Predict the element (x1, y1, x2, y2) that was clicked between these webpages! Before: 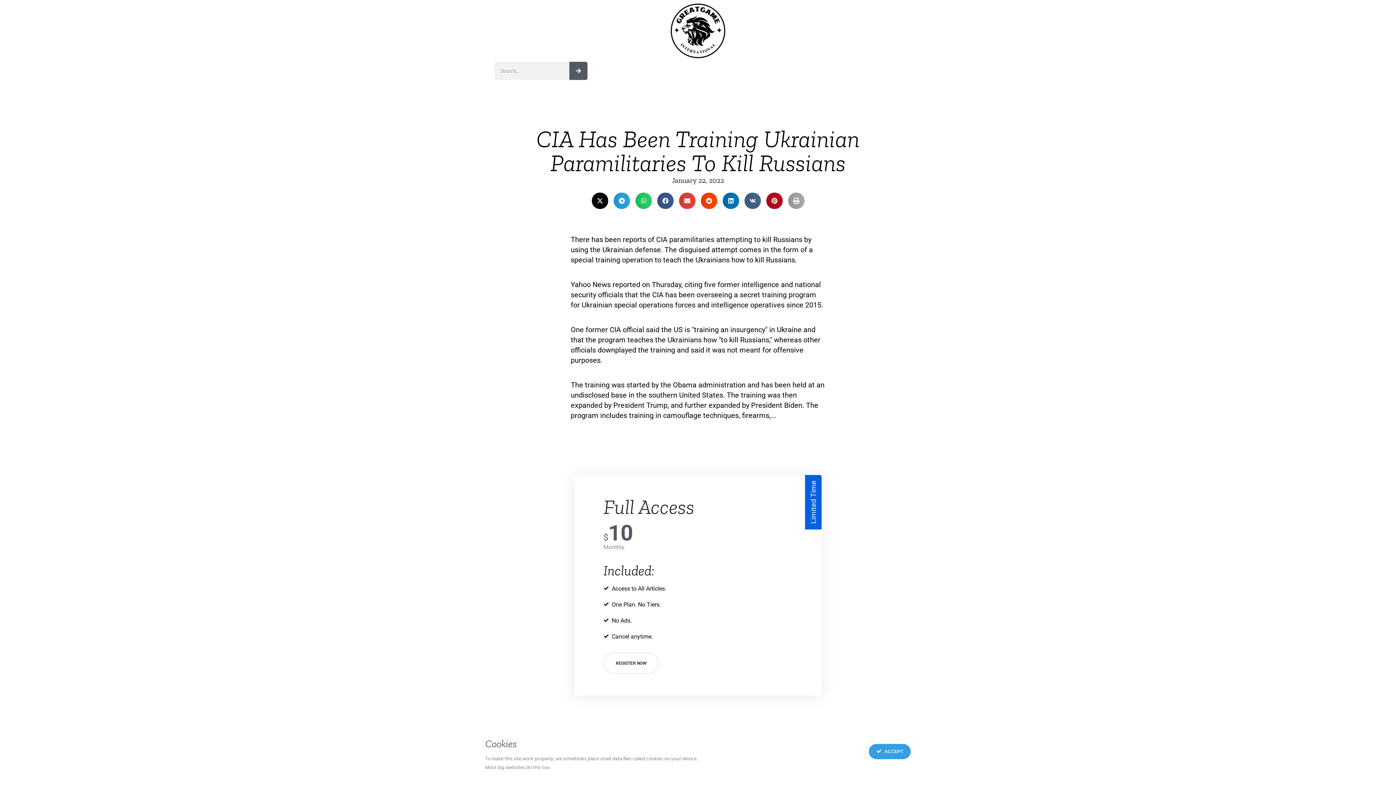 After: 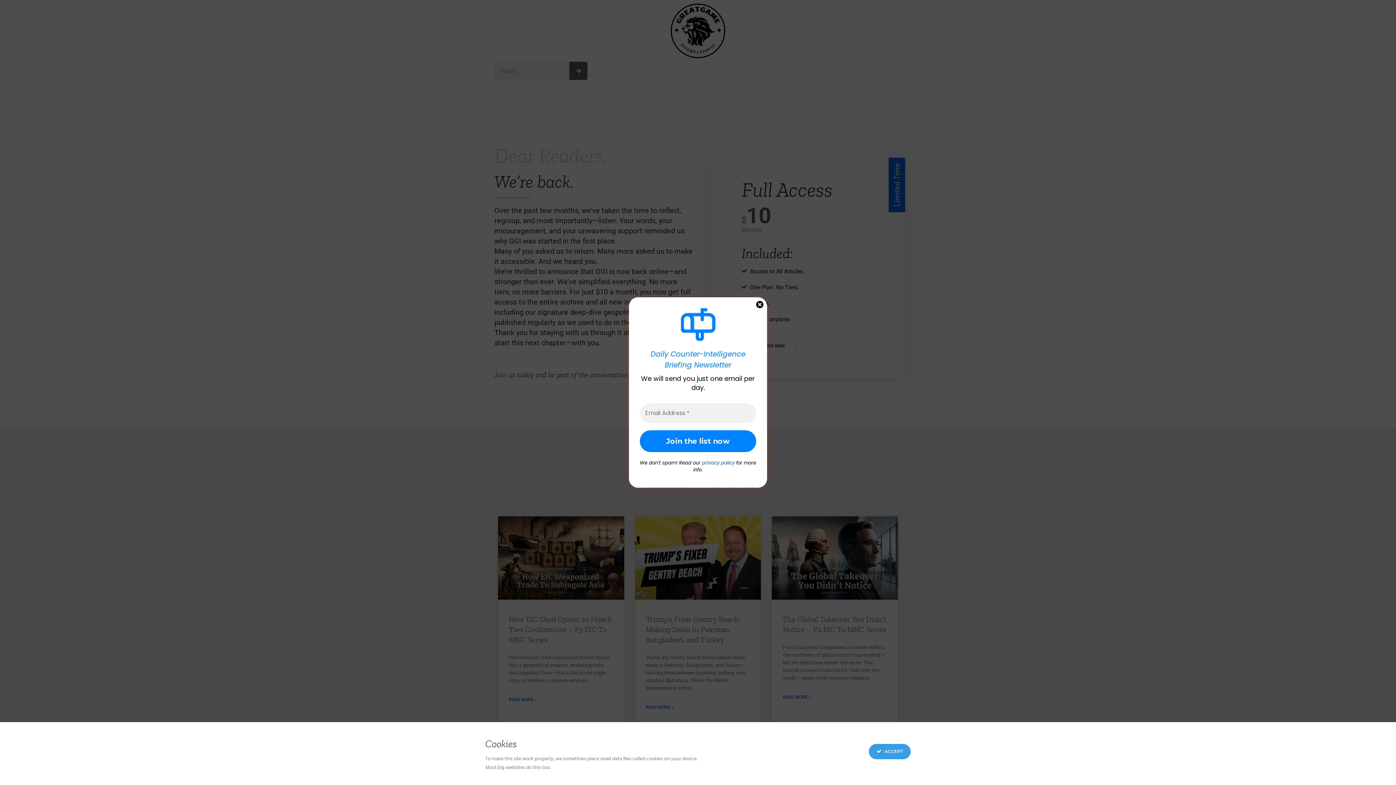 Action: bbox: (670, 3, 725, 58)